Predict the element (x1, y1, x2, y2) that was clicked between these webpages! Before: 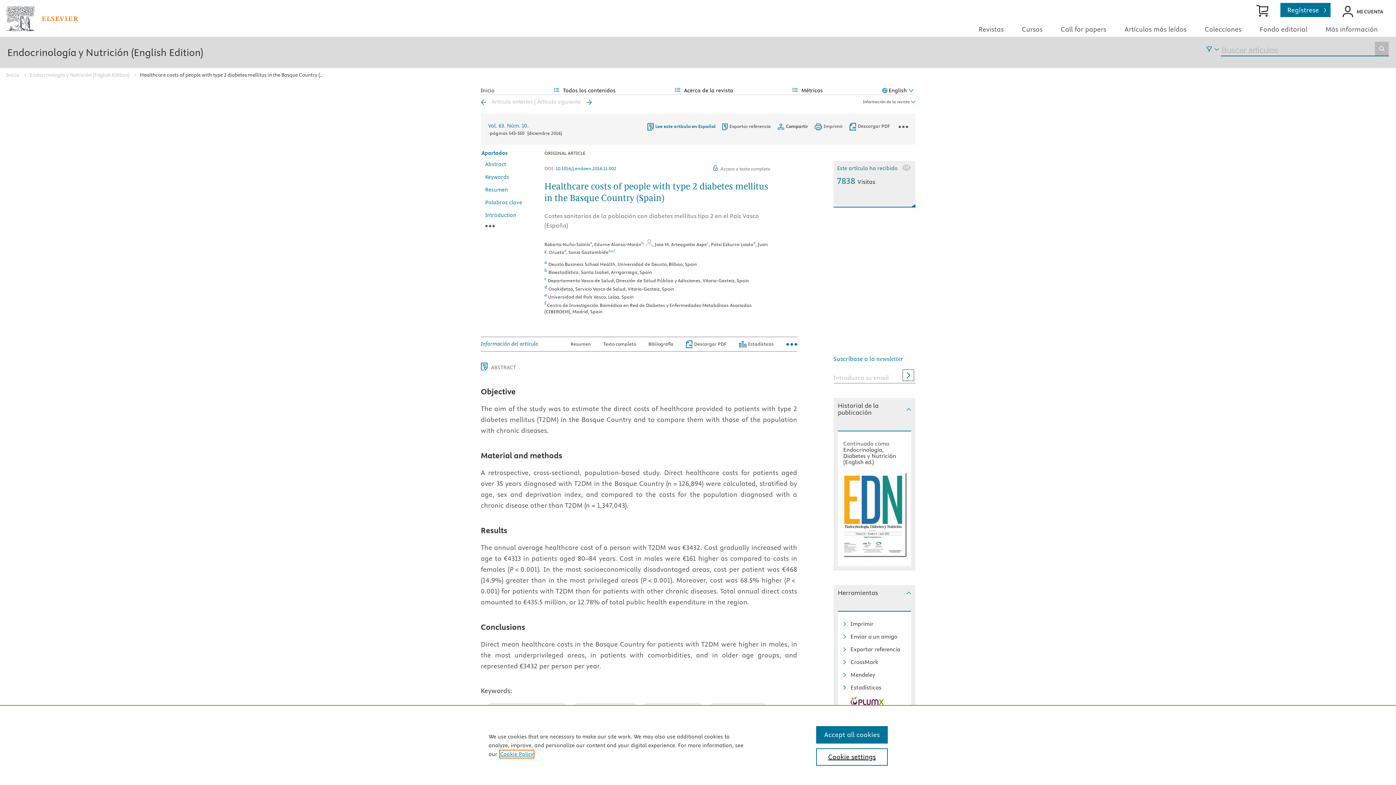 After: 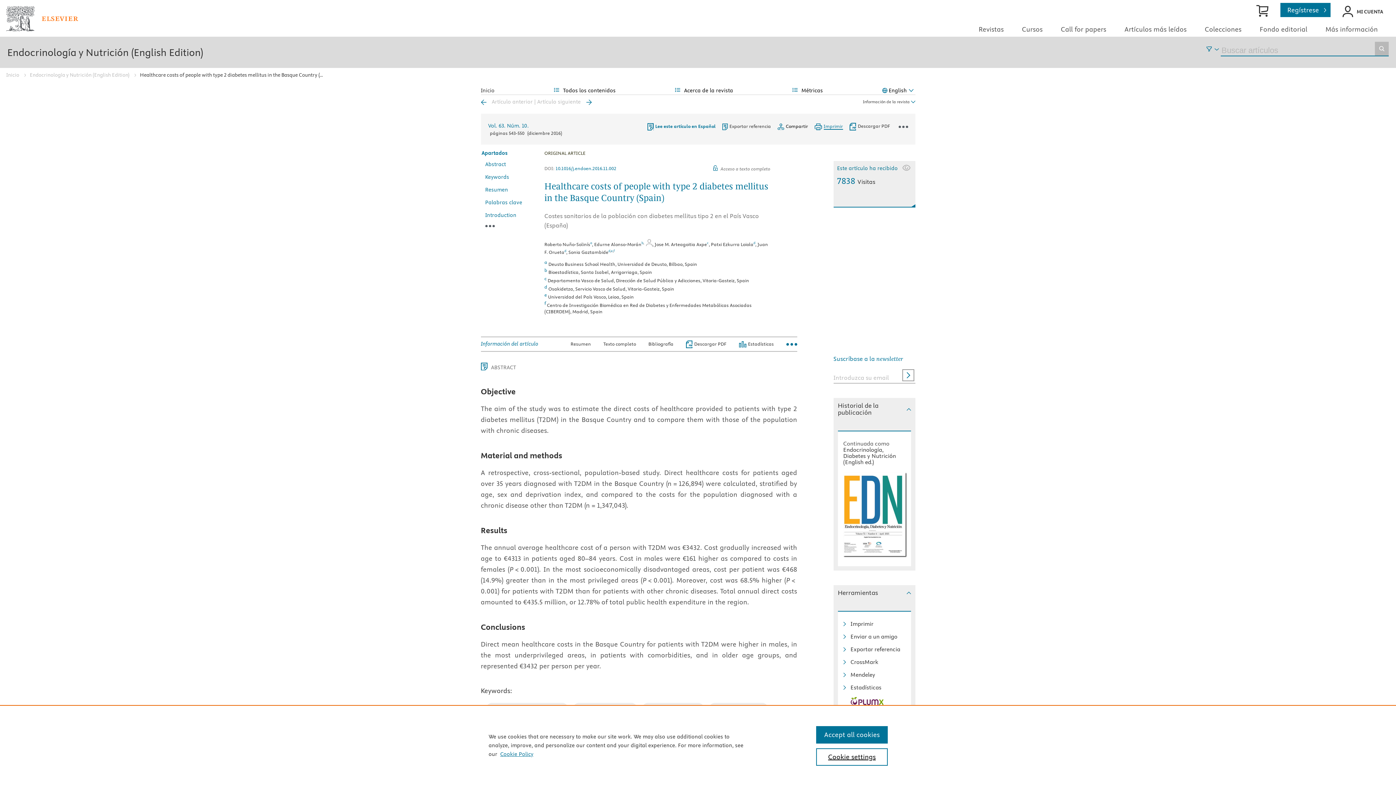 Action: label: Imprimir bbox: (823, 132, 843, 138)